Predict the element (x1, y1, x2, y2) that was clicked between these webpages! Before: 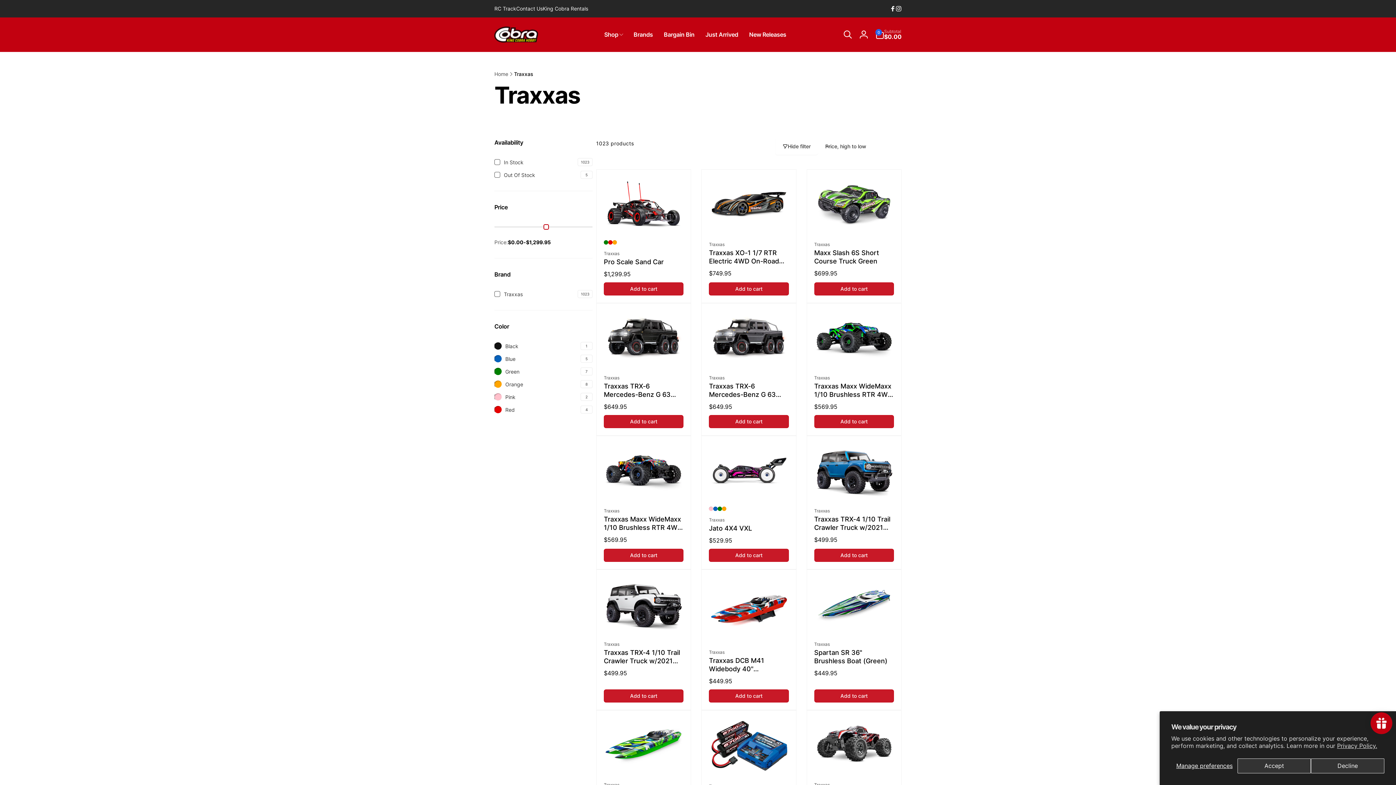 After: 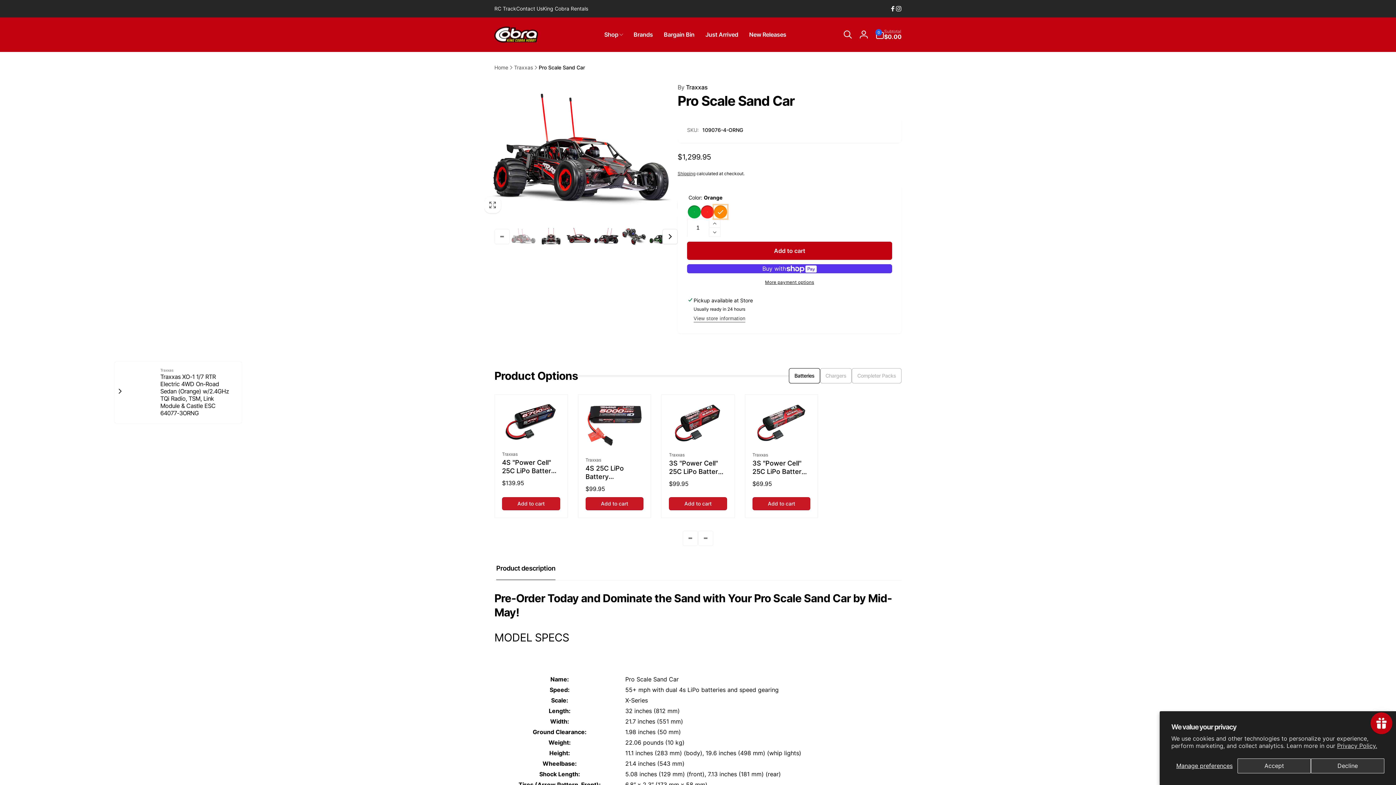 Action: label: Pro Scale Sand Car bbox: (604, 257, 683, 266)